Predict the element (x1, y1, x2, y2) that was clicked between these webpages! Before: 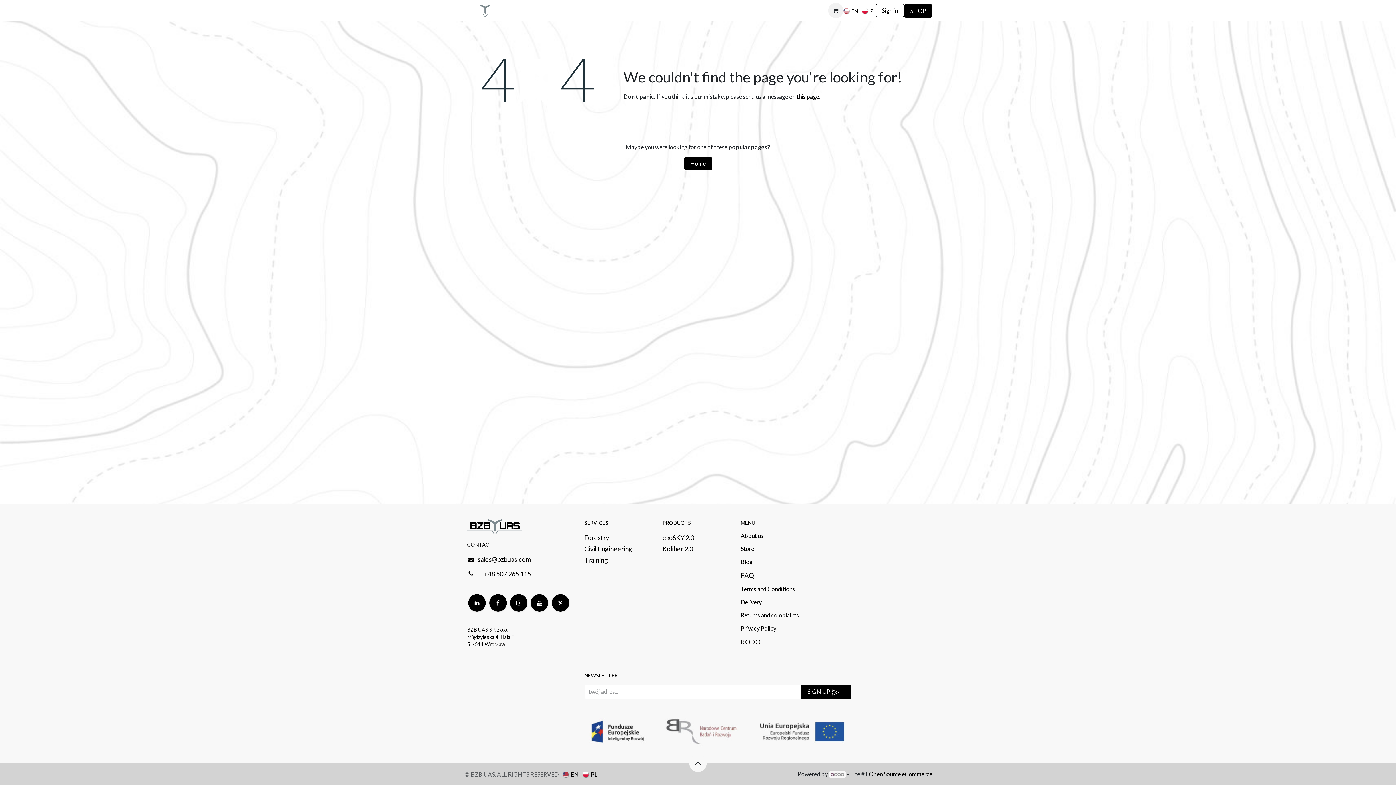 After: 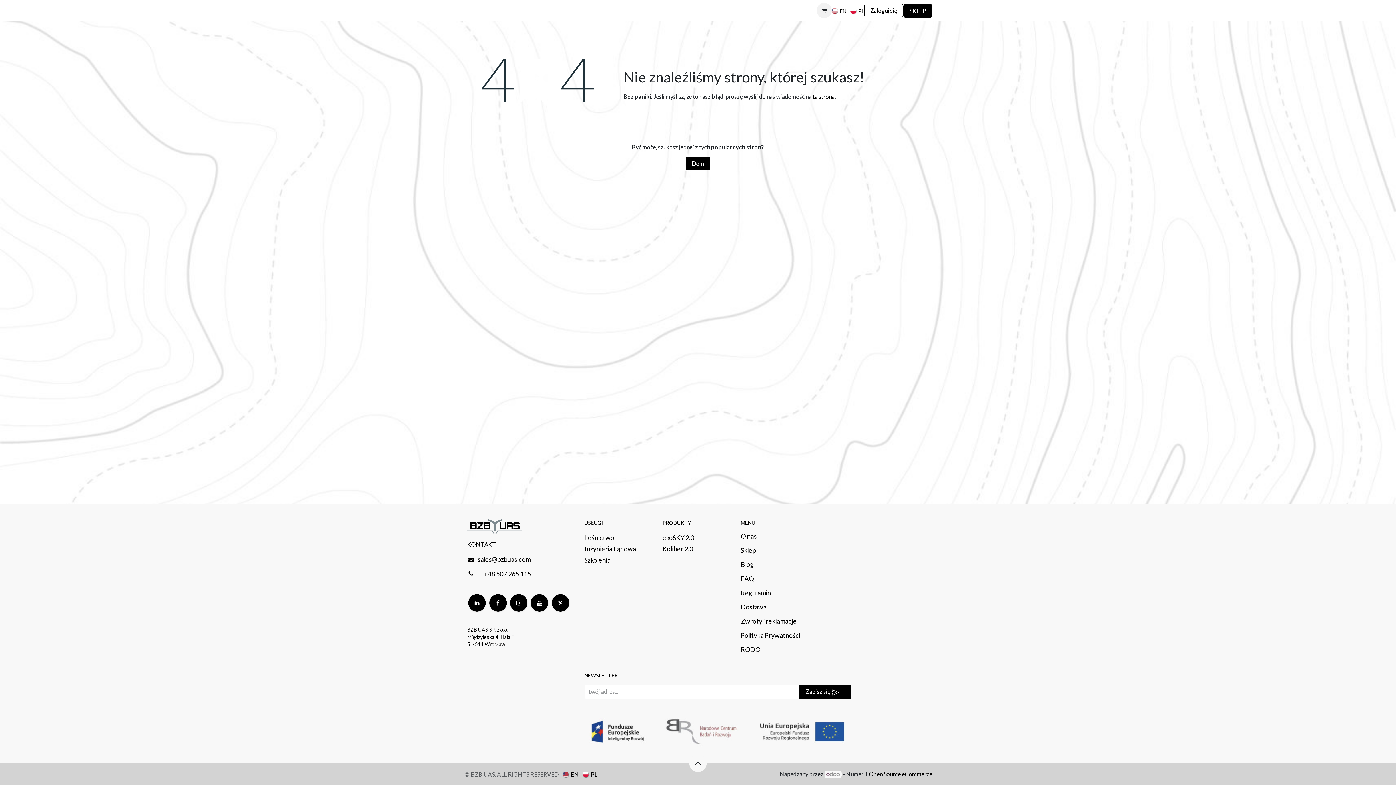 Action: bbox: (862, 5, 876, 15) label:  PL